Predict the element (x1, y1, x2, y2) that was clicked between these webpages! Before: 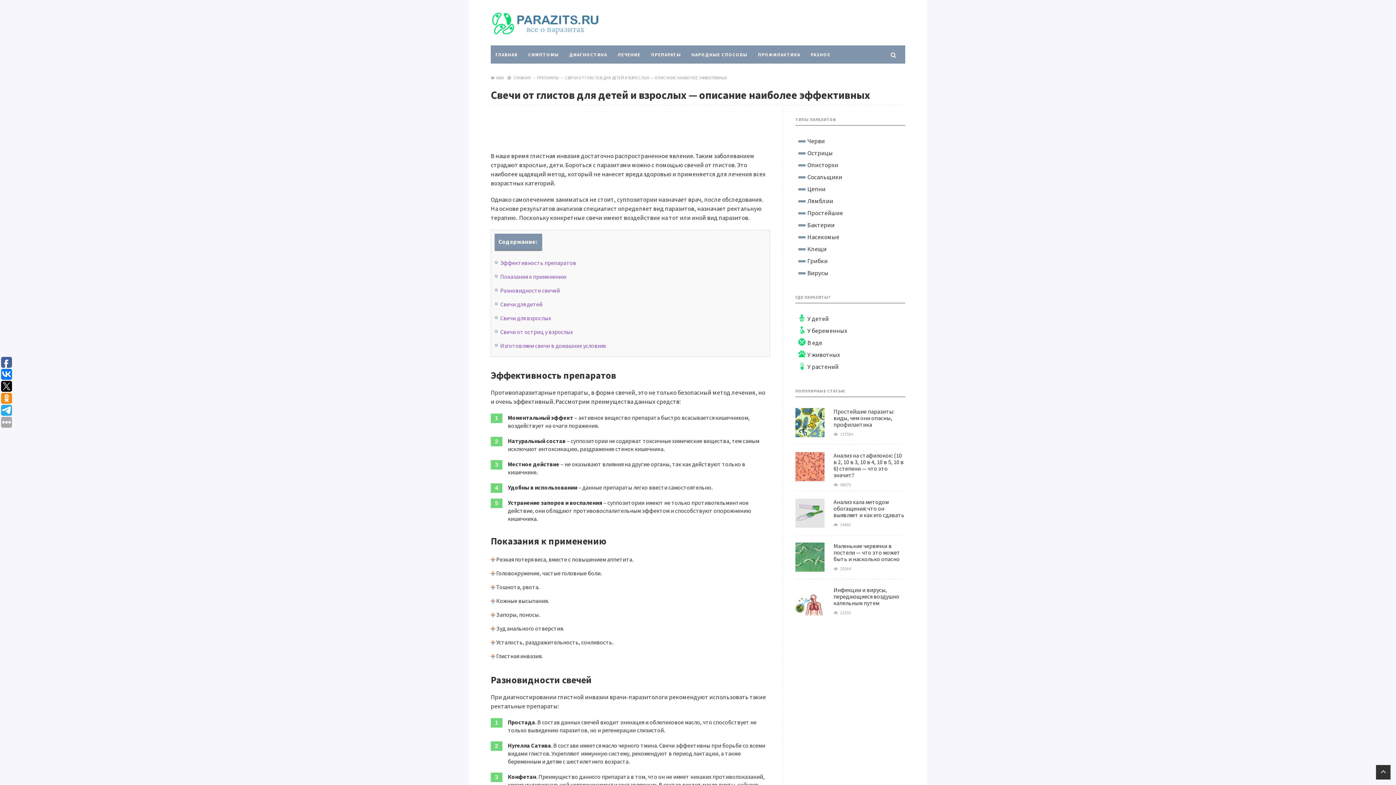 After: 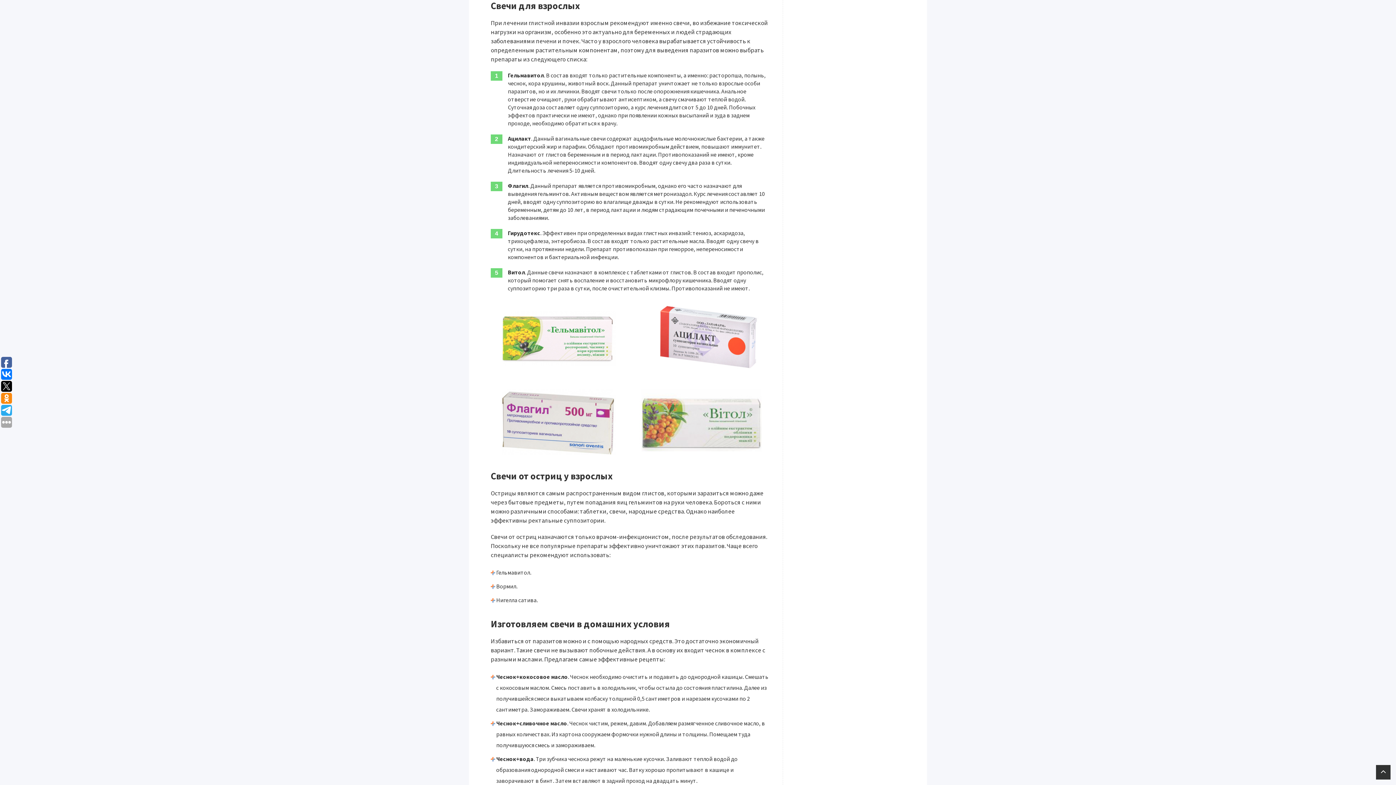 Action: label: Свечи для взрослых bbox: (500, 314, 551, 321)